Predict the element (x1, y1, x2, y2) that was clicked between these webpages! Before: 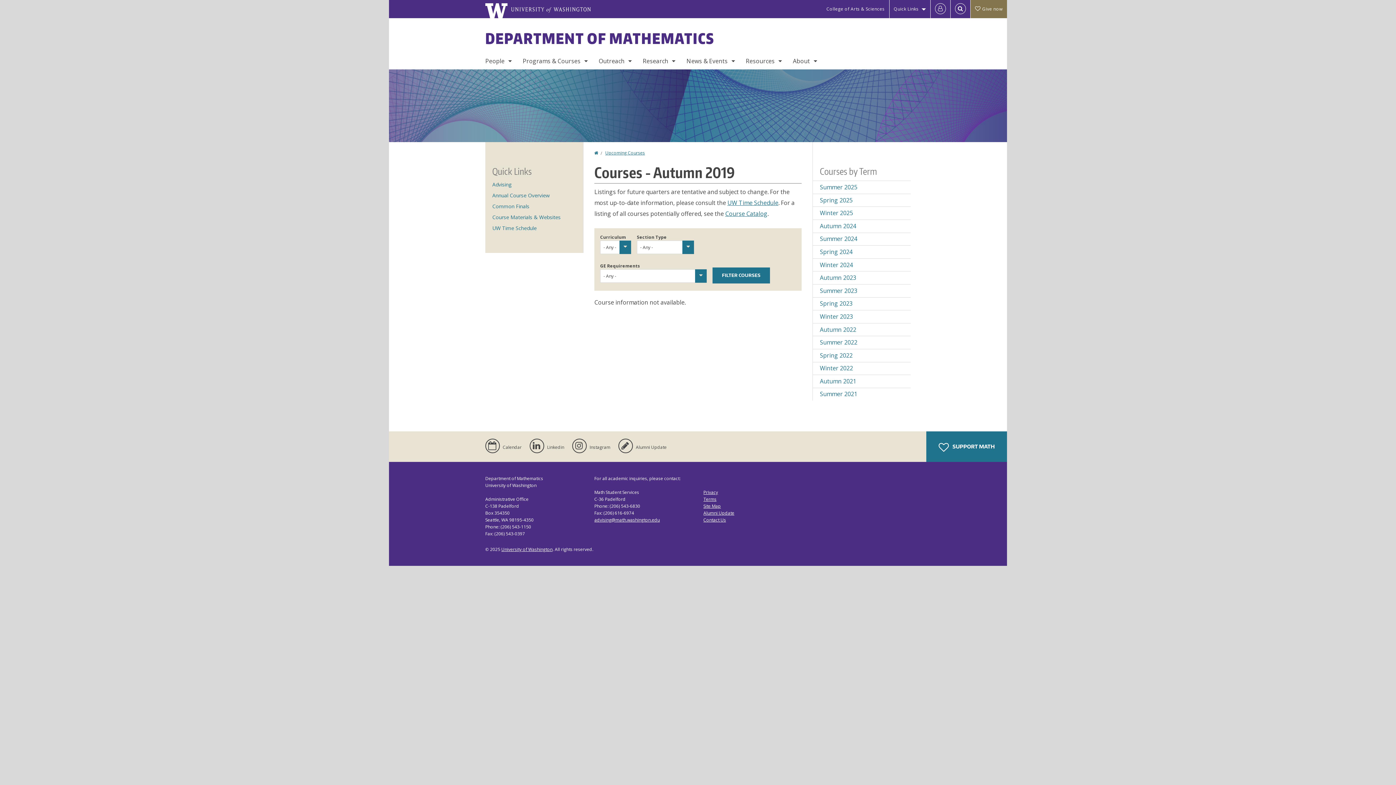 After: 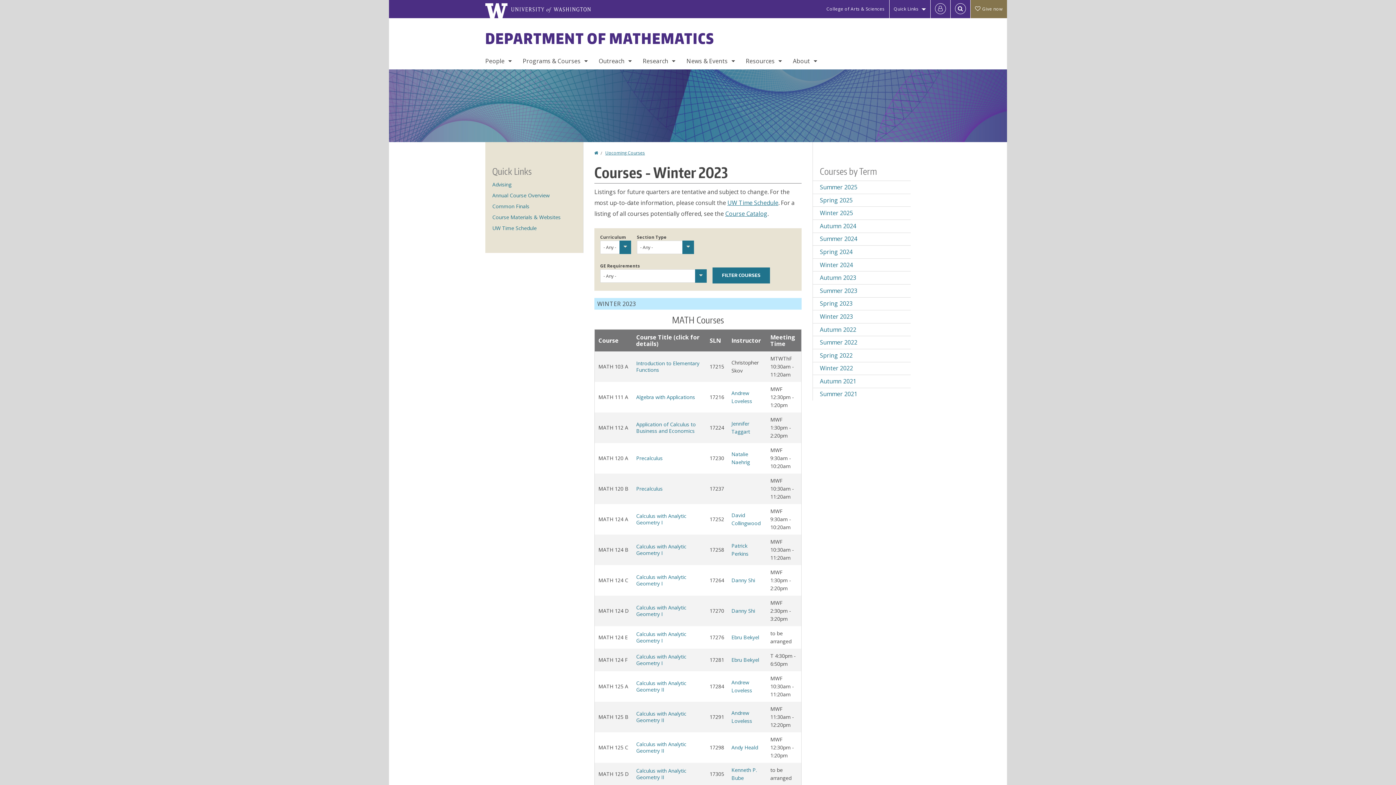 Action: bbox: (813, 310, 910, 323) label: Winter 2023